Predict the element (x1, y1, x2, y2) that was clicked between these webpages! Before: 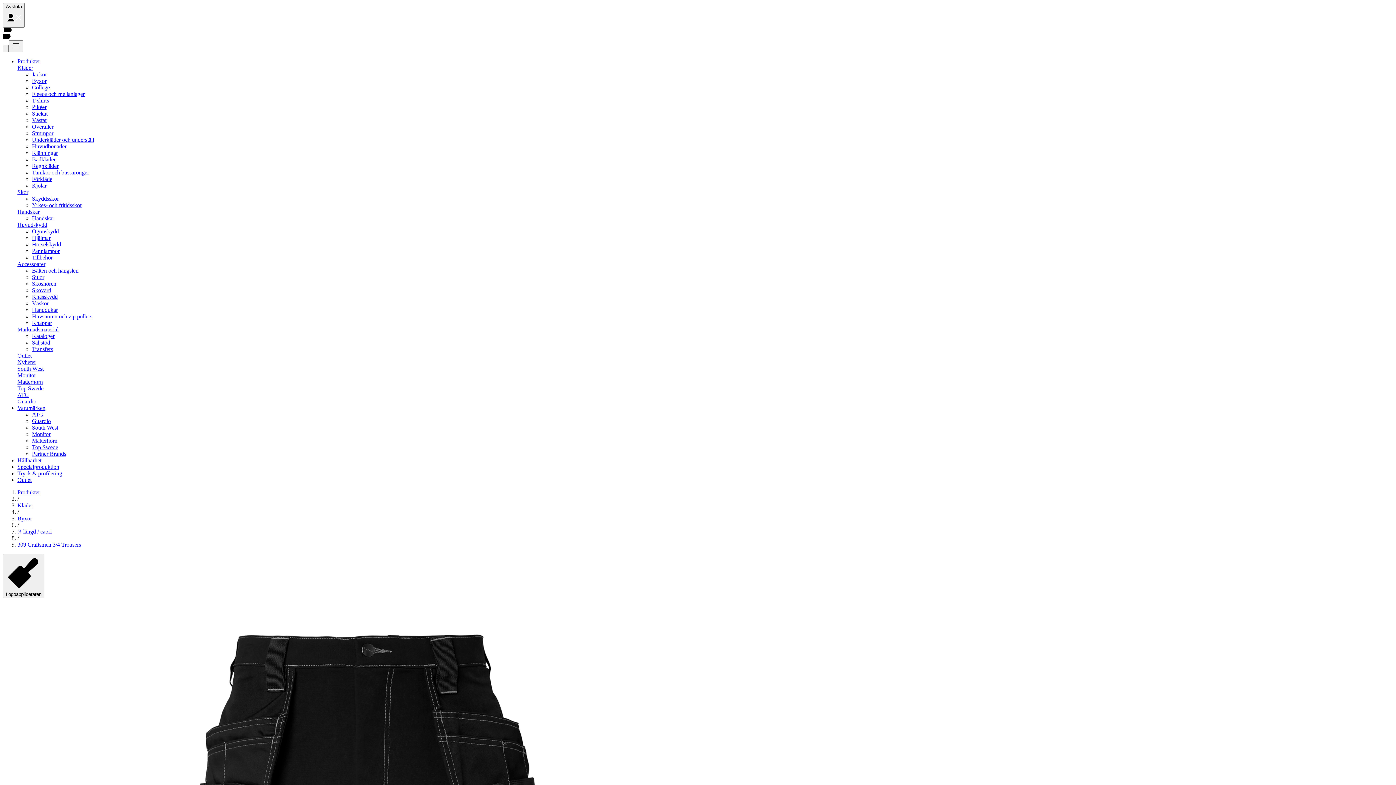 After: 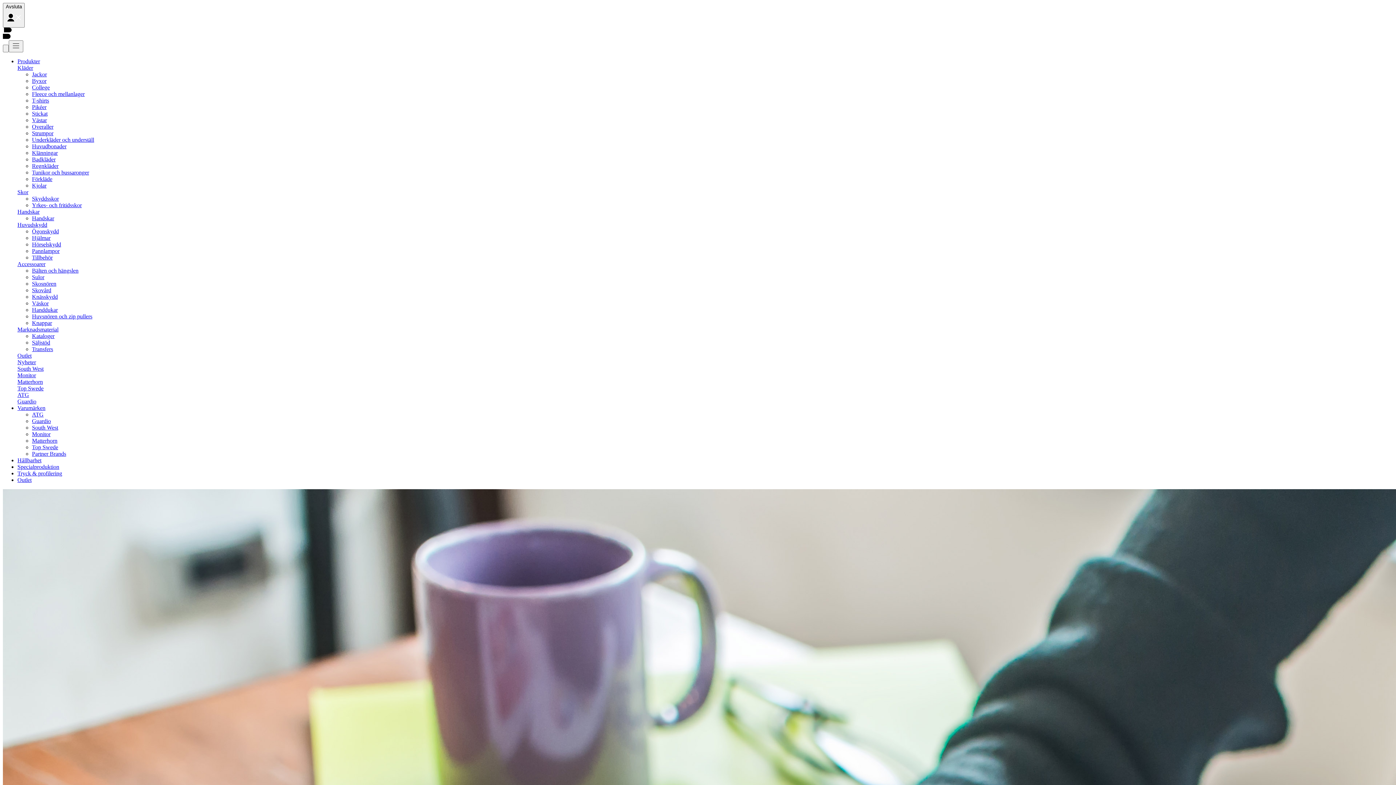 Action: label: Specialproduktion bbox: (17, 464, 59, 470)